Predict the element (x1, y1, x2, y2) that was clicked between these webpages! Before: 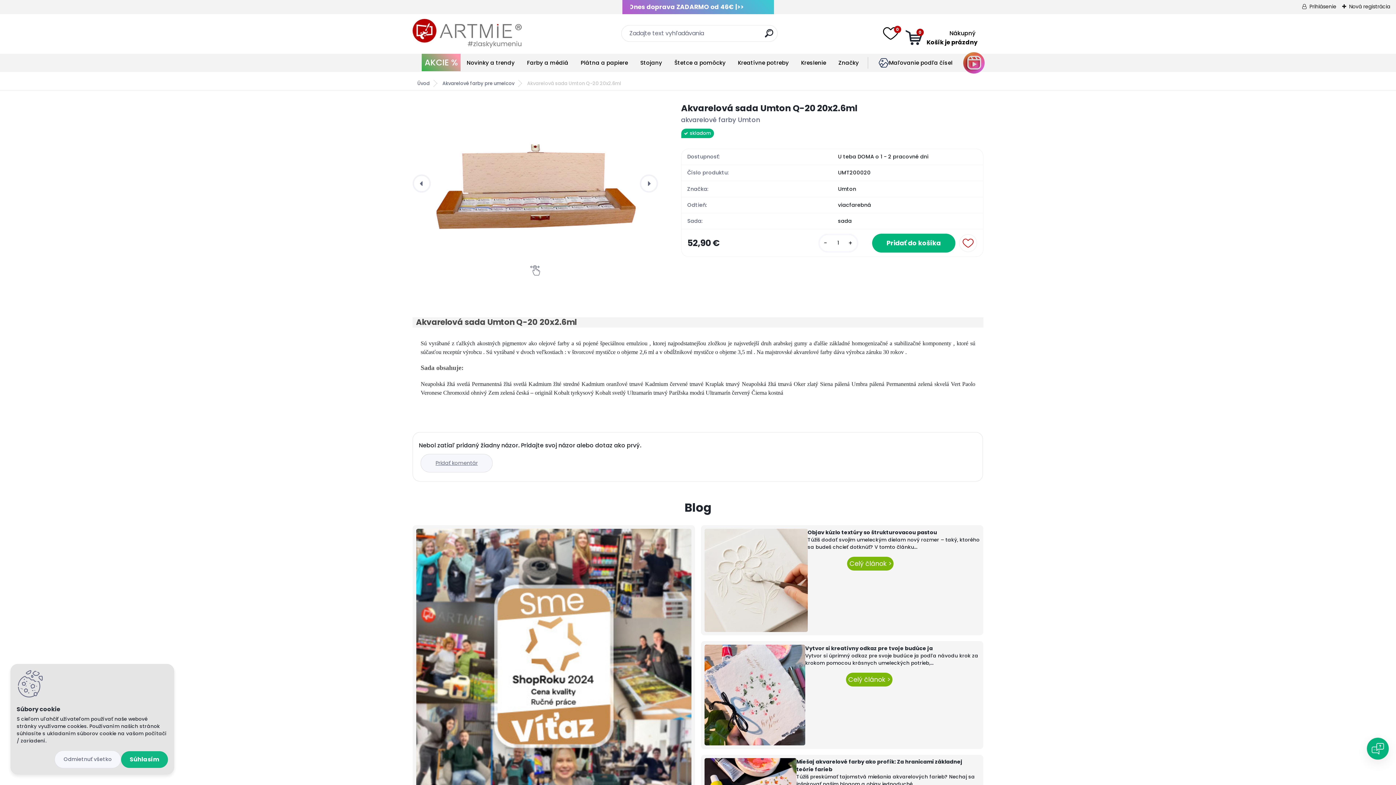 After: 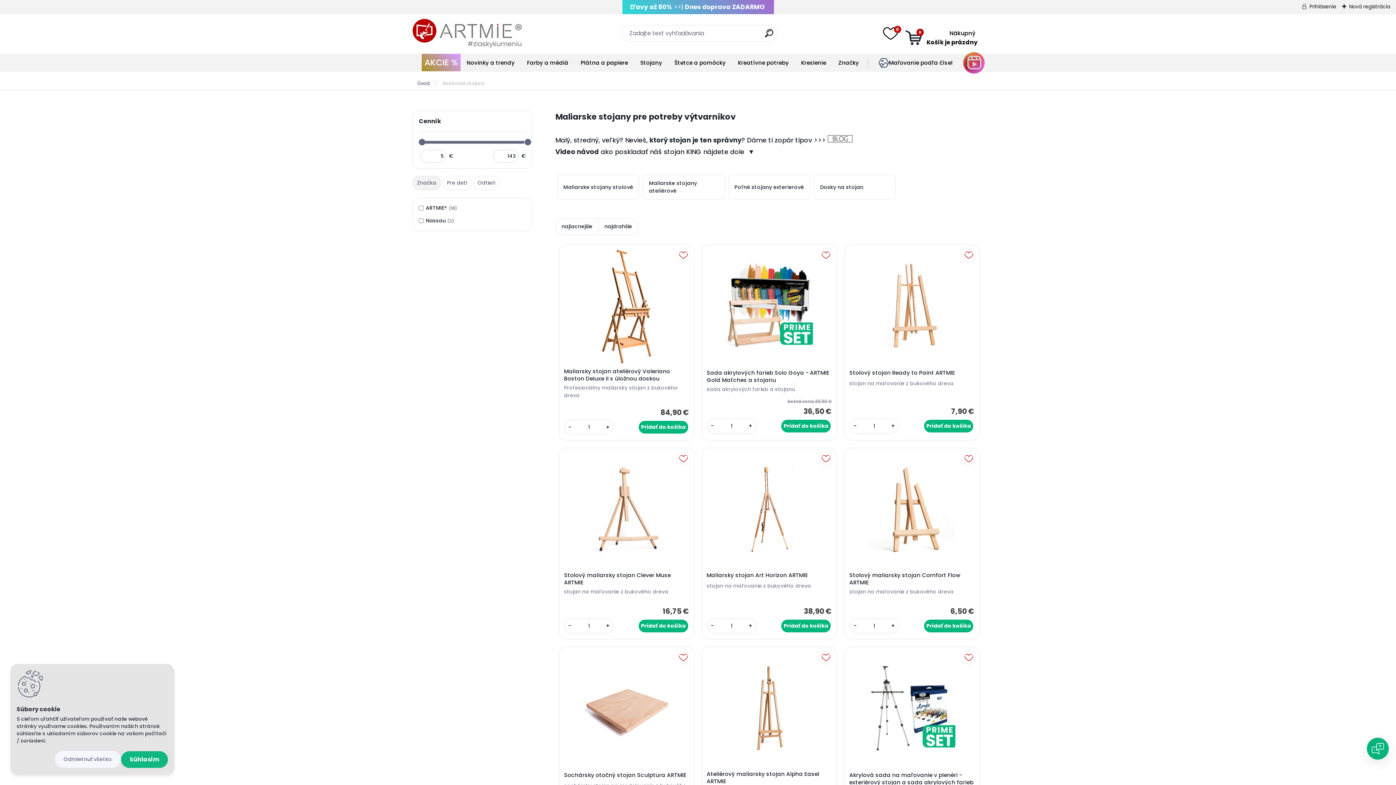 Action: bbox: (640, 58, 662, 66) label: Stojany